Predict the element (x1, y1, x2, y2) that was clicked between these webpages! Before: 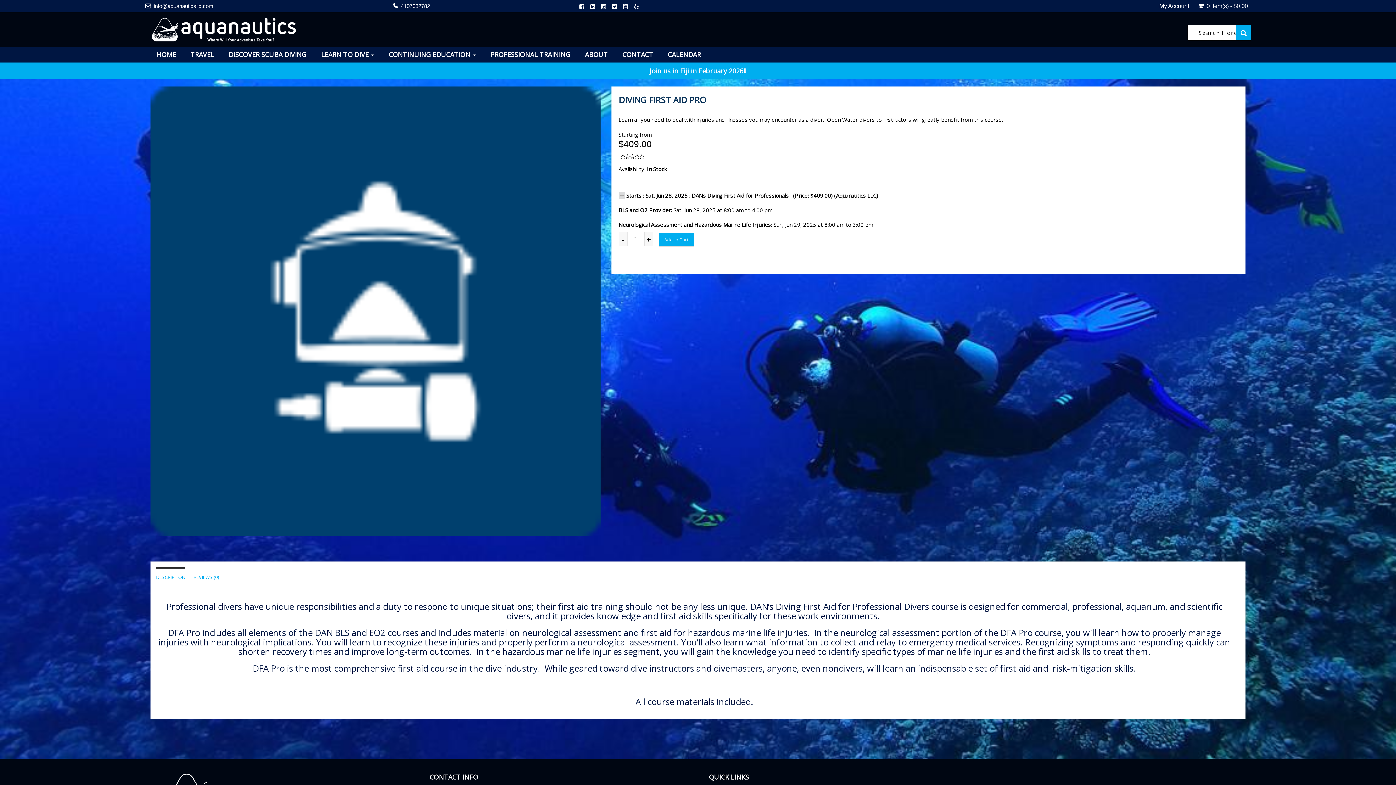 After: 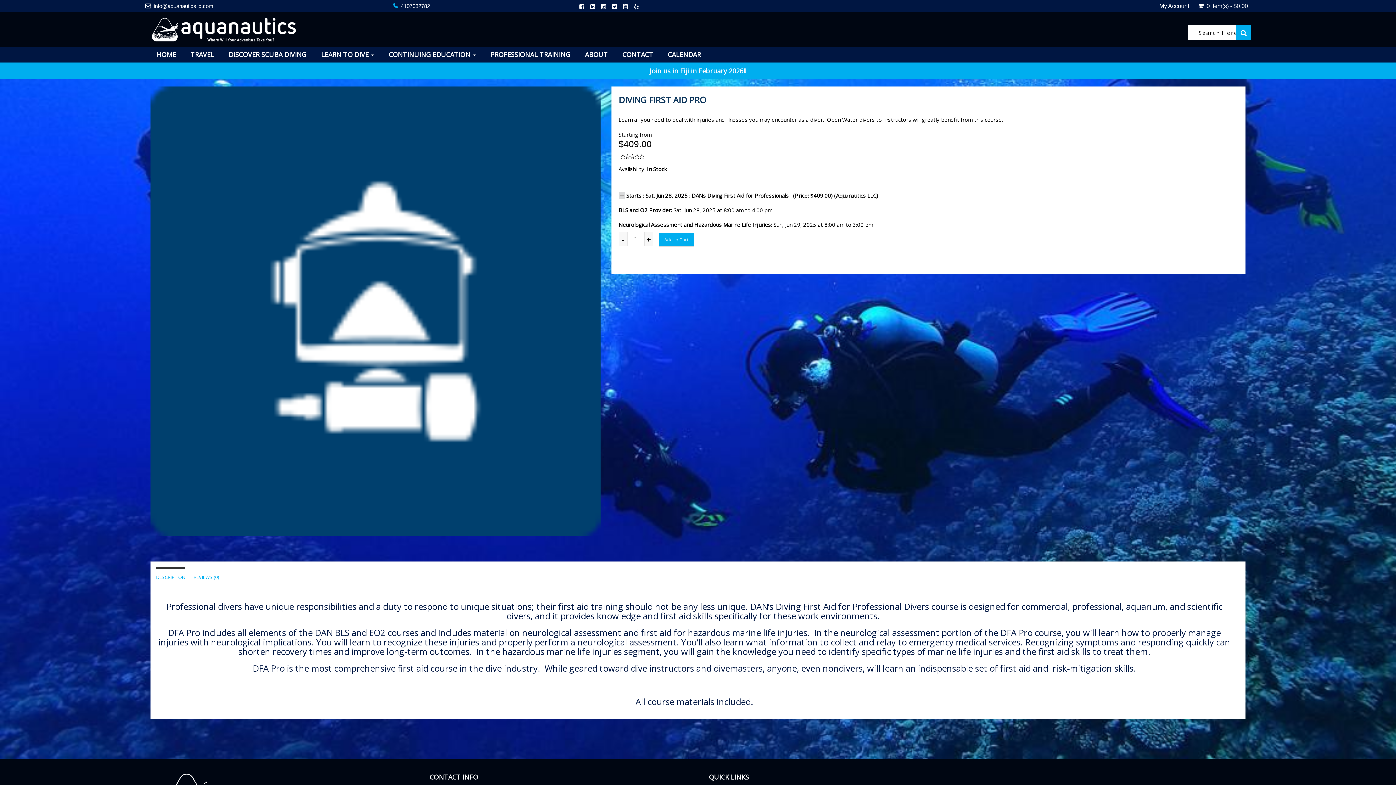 Action: bbox: (400, 2, 430, 9) label: 4107682782